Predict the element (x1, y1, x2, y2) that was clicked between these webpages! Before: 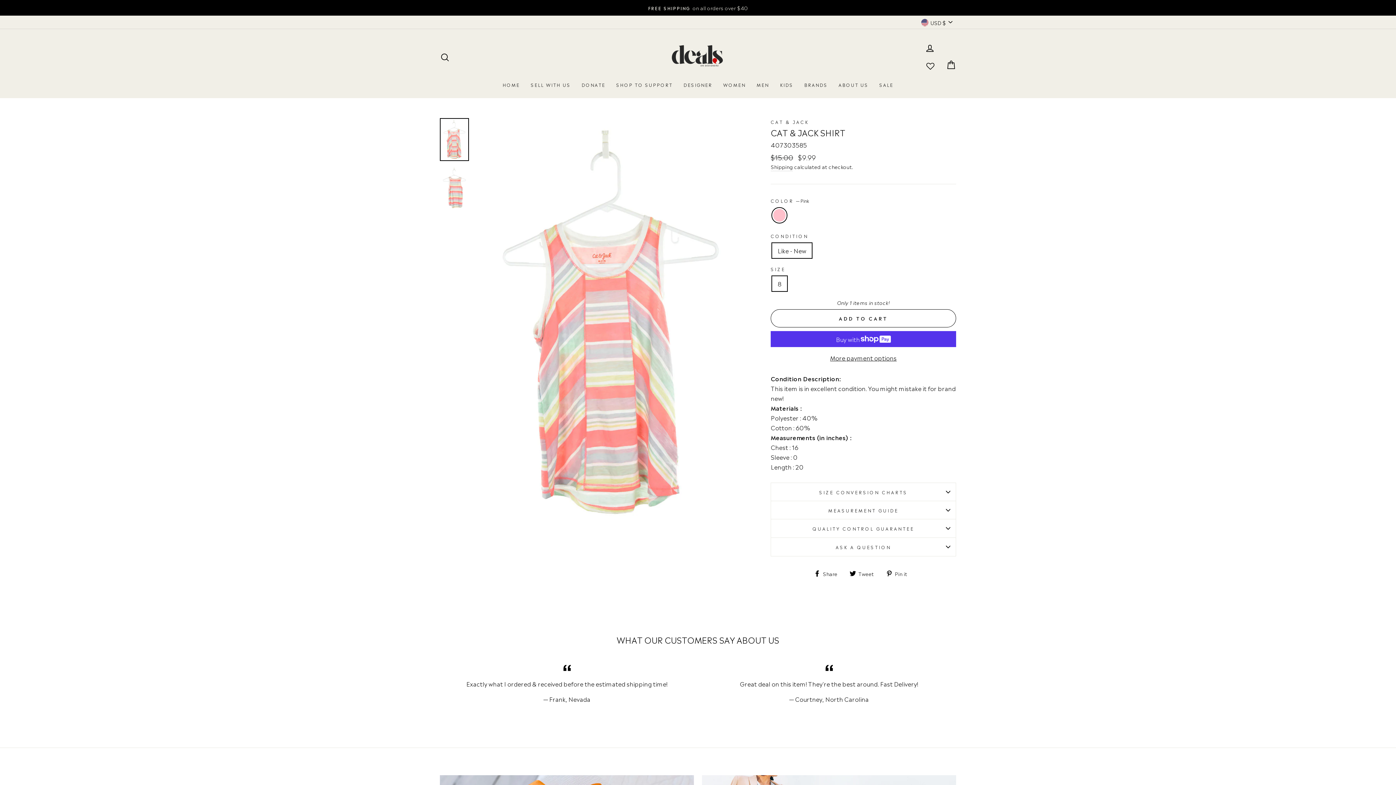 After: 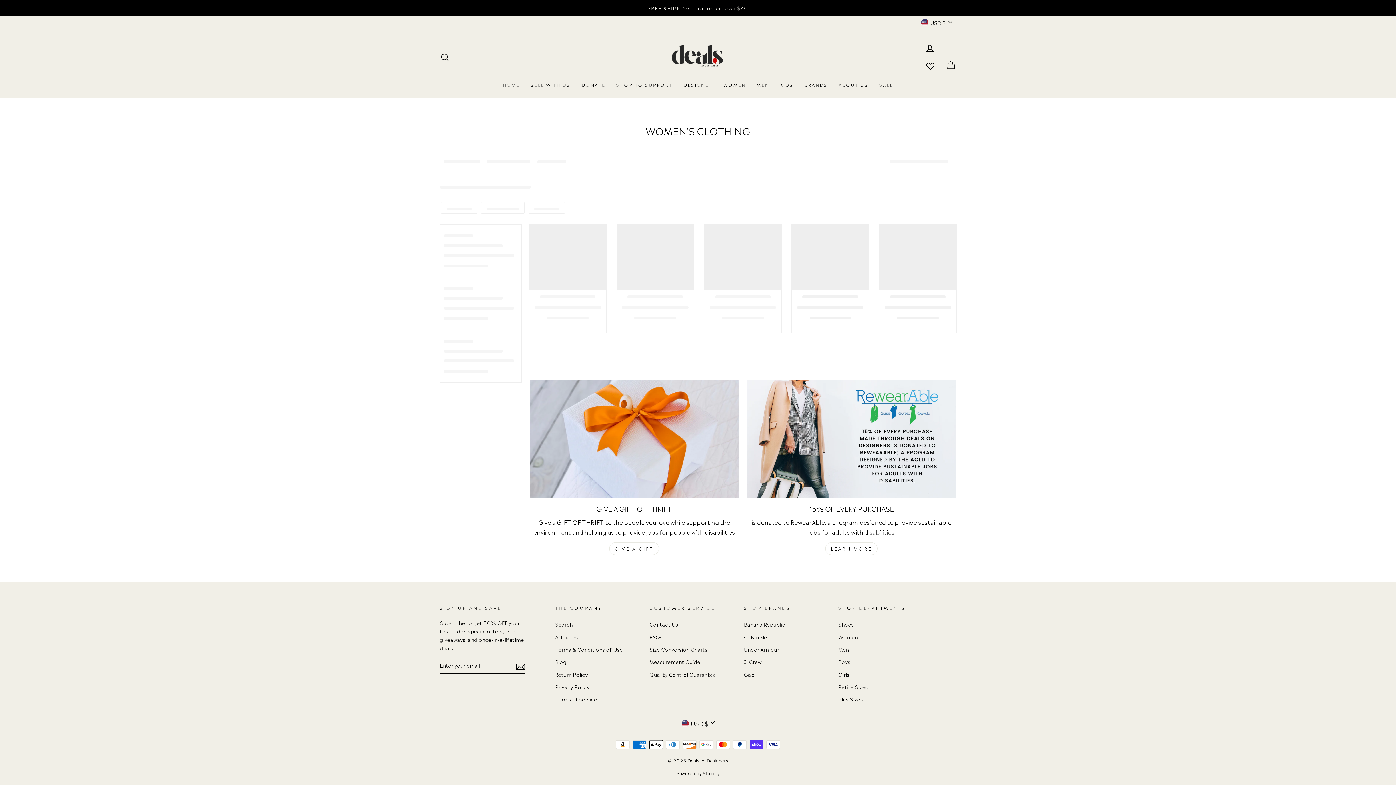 Action: label: WOMEN bbox: (718, 78, 751, 91)